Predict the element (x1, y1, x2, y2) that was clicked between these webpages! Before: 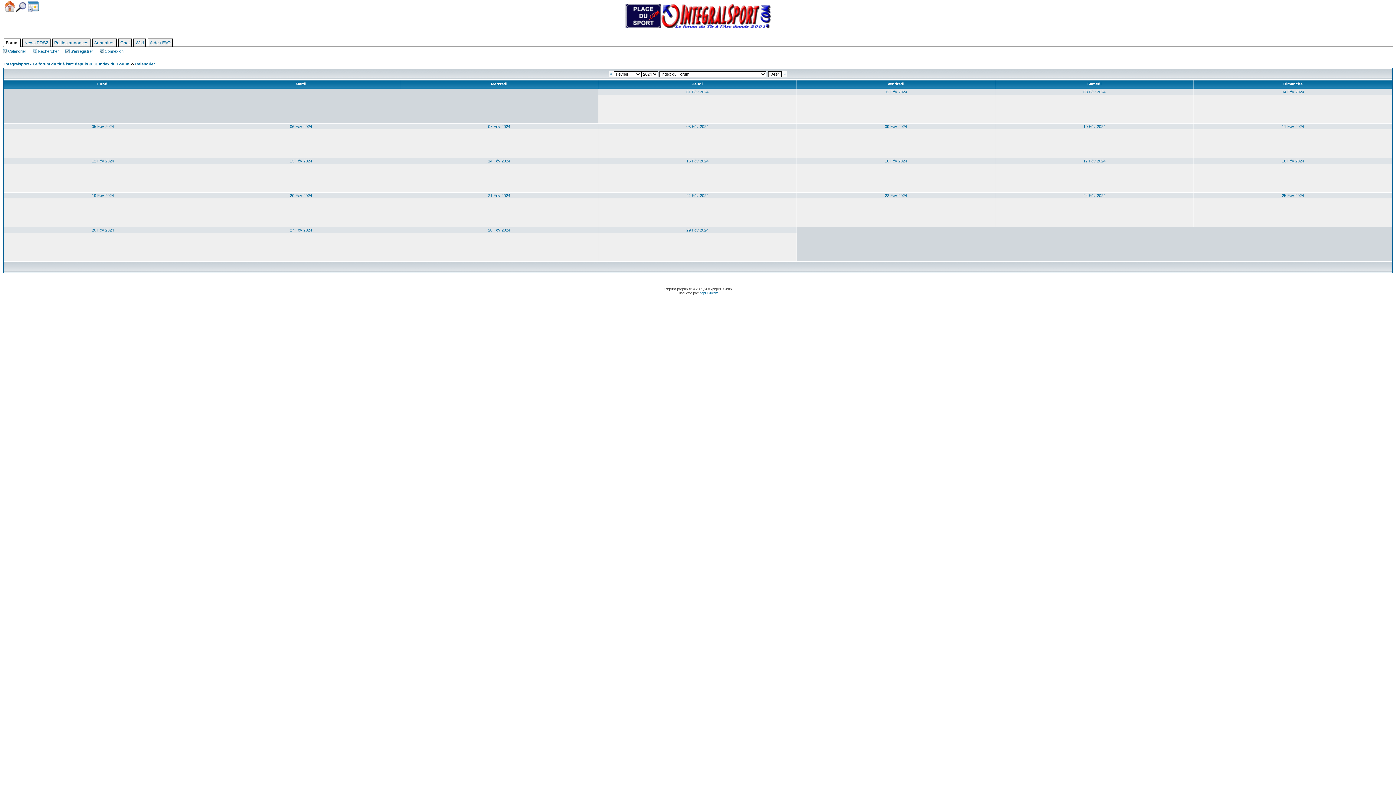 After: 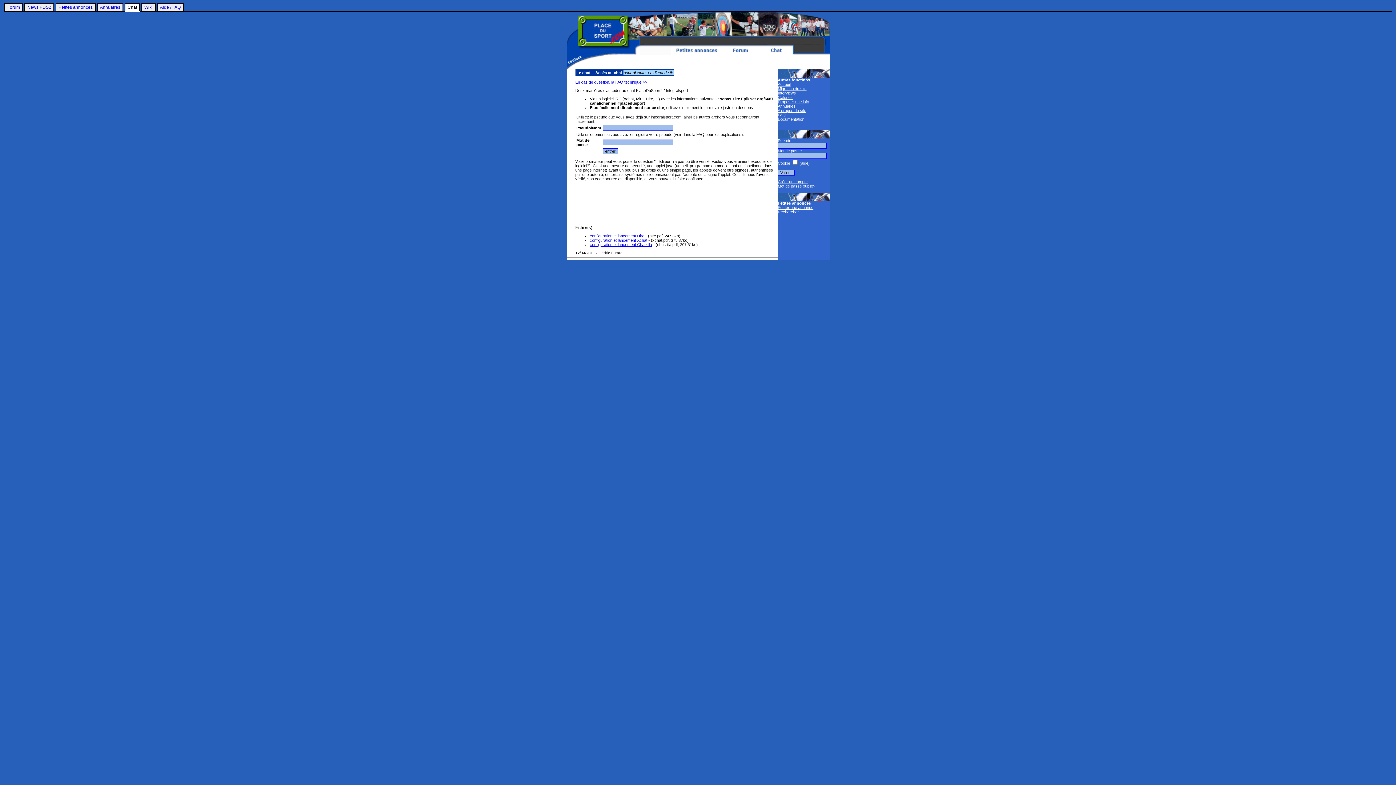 Action: label: Chat bbox: (118, 38, 132, 46)